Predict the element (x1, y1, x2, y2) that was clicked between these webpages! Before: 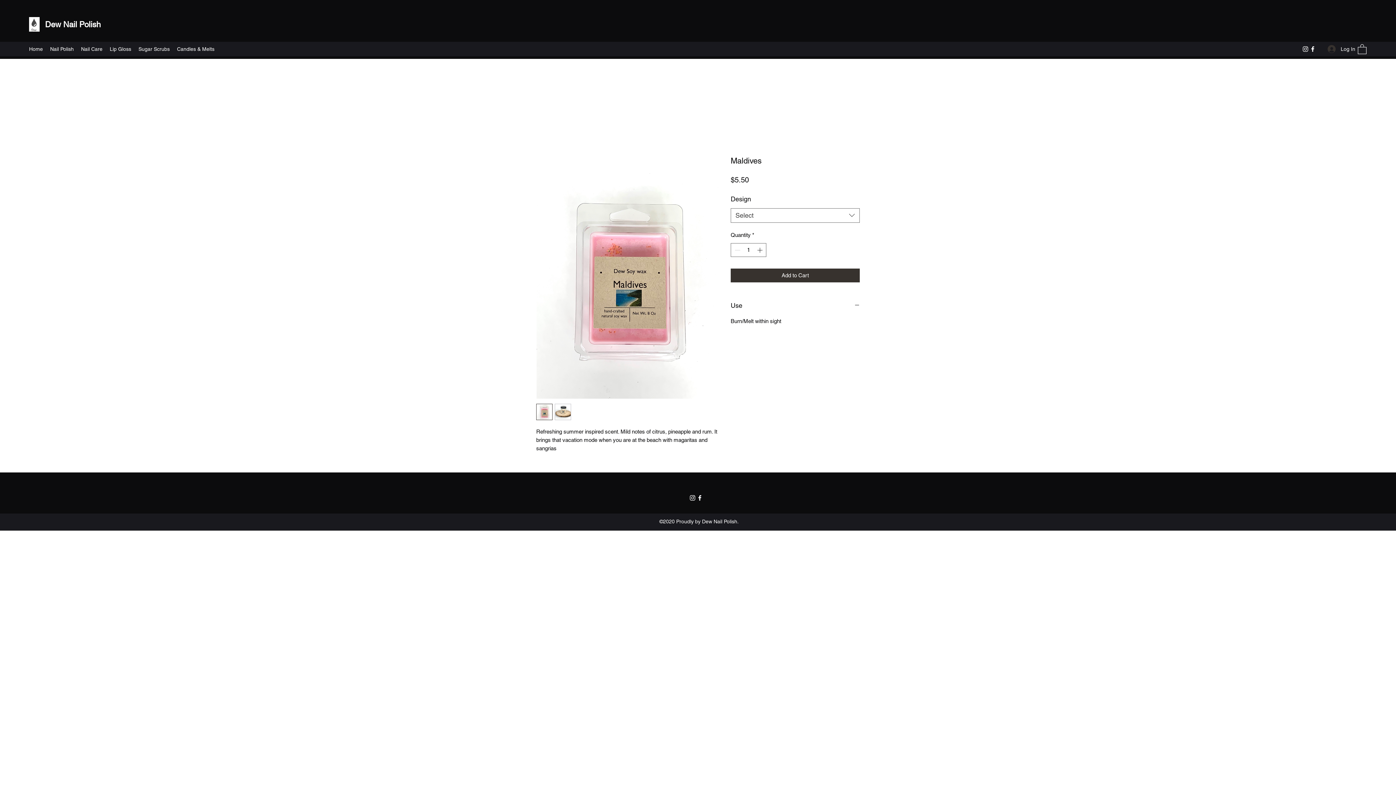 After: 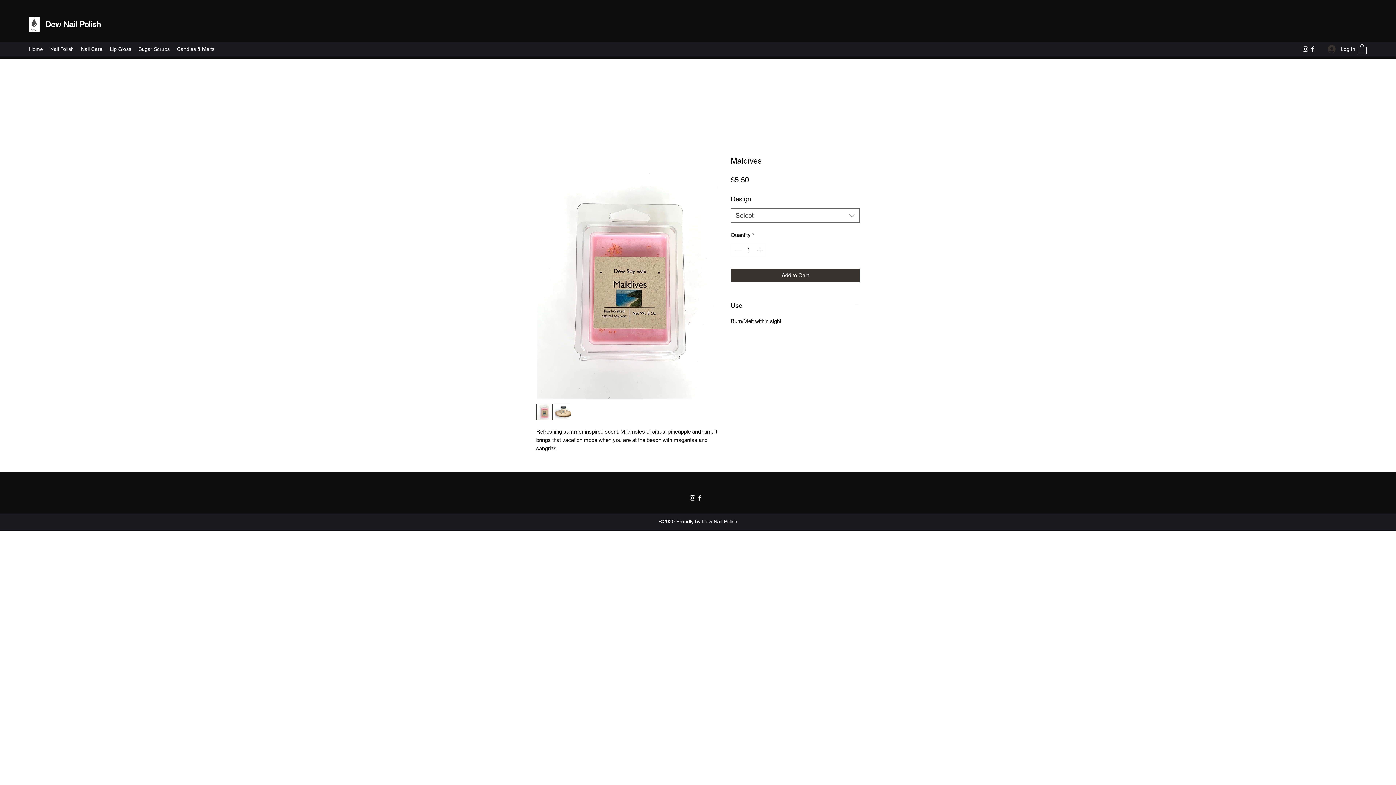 Action: bbox: (1302, 45, 1309, 52) label: Instagram